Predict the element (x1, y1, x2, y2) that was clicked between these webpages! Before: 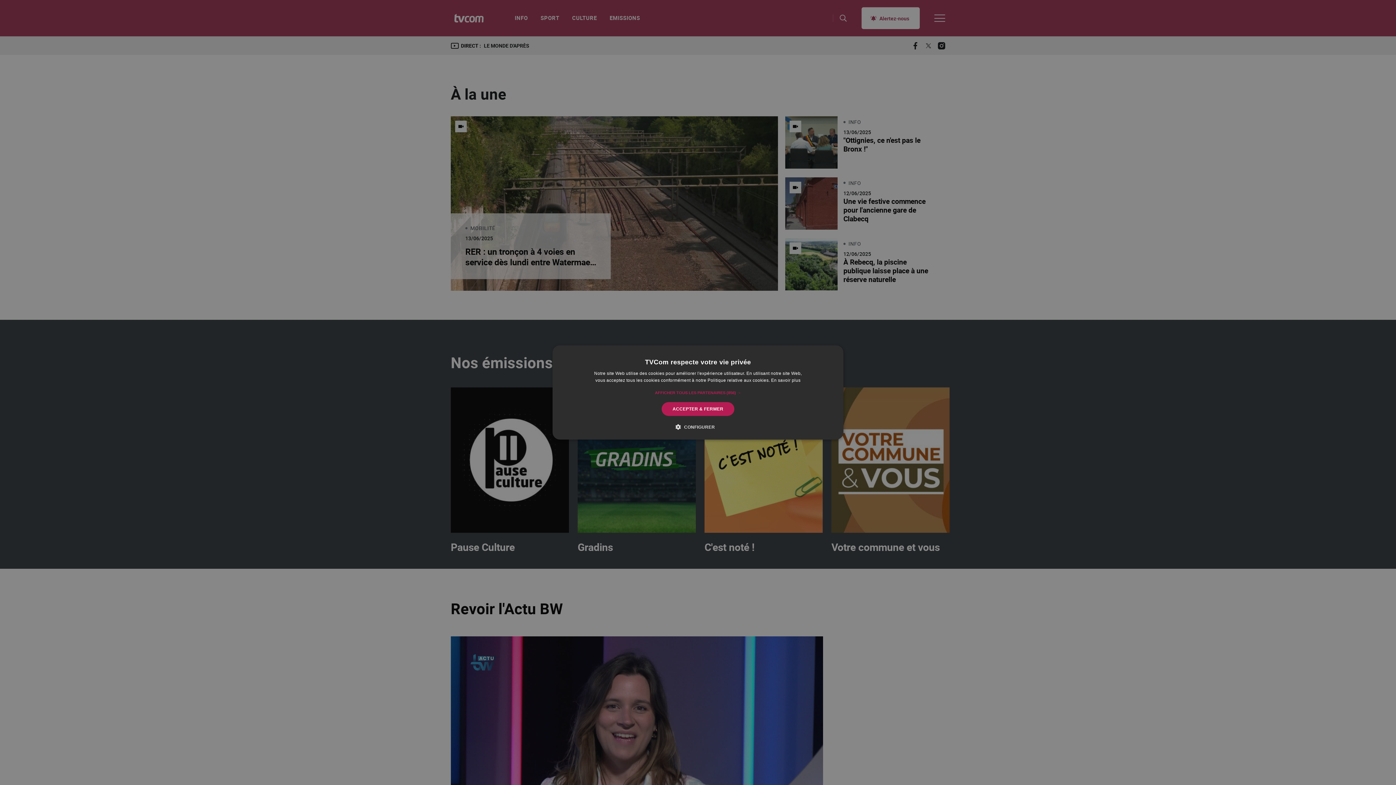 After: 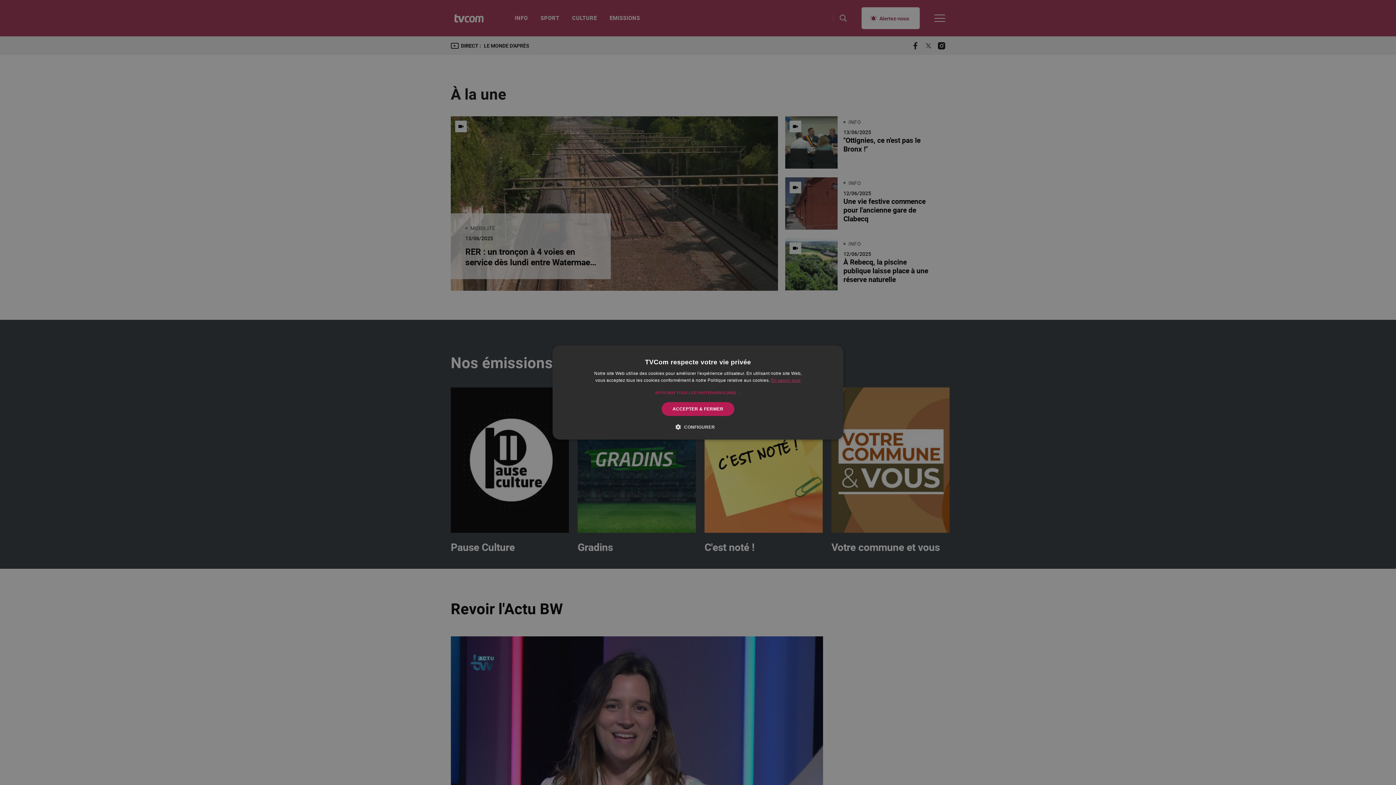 Action: bbox: (771, 378, 800, 383) label: En savoir plus, opens a new window